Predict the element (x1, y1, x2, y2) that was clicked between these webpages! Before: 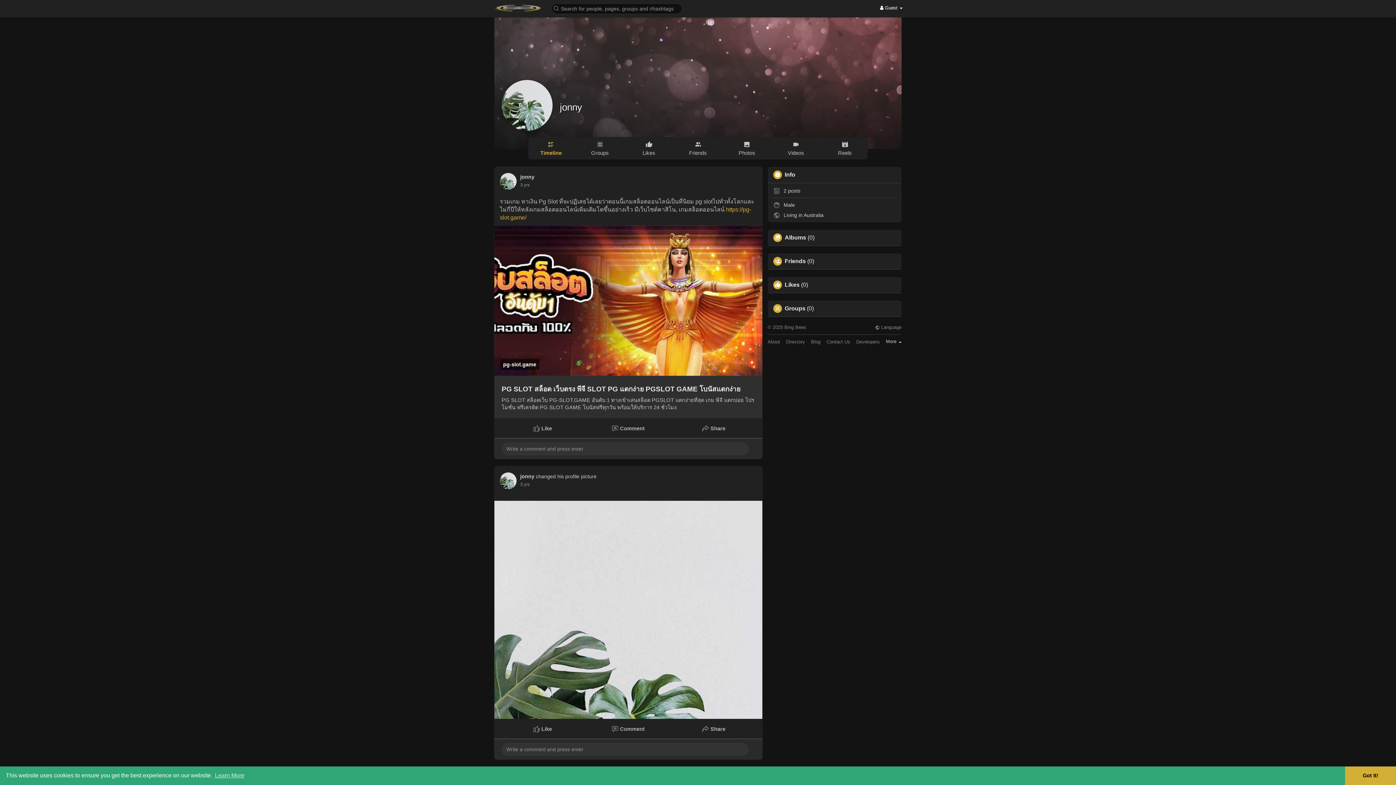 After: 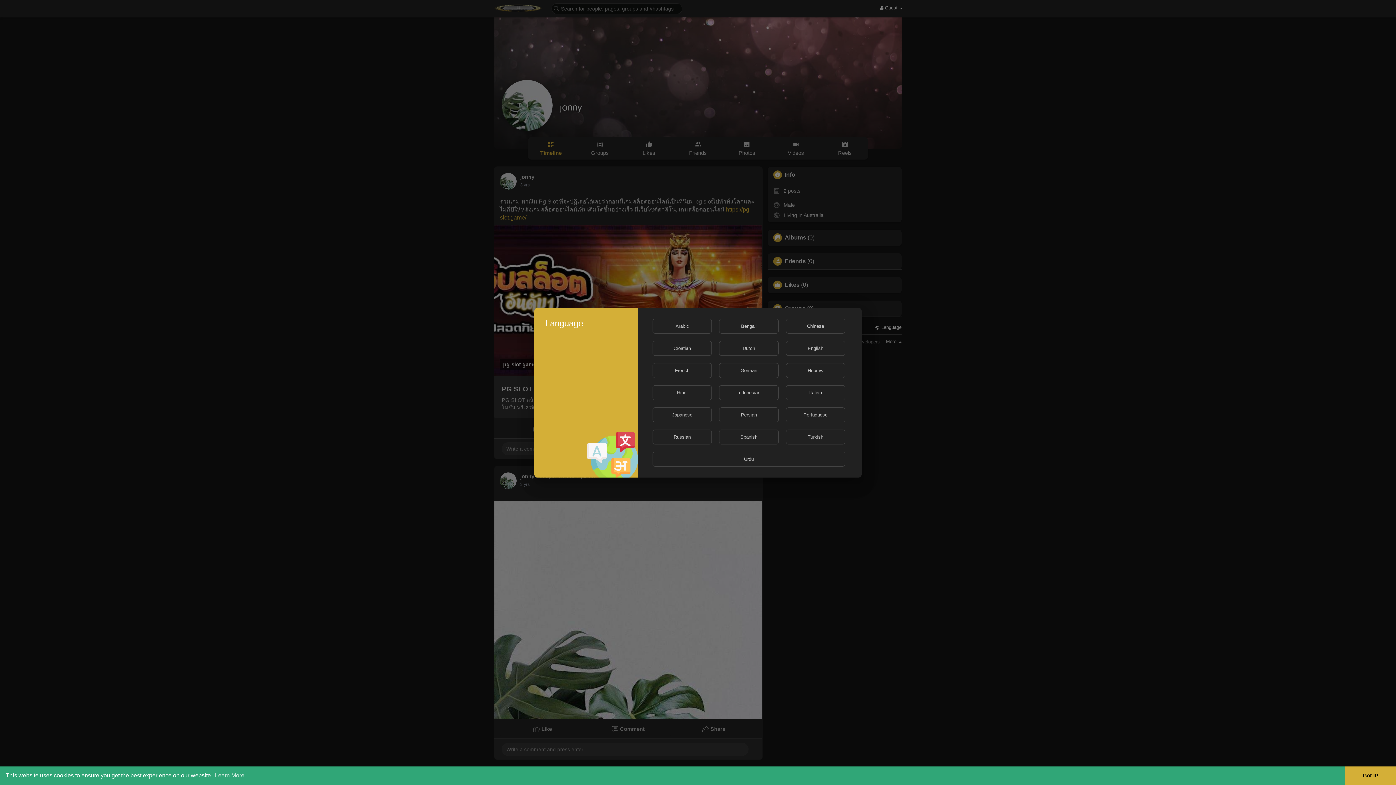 Action: label:  Language bbox: (875, 325, 901, 330)